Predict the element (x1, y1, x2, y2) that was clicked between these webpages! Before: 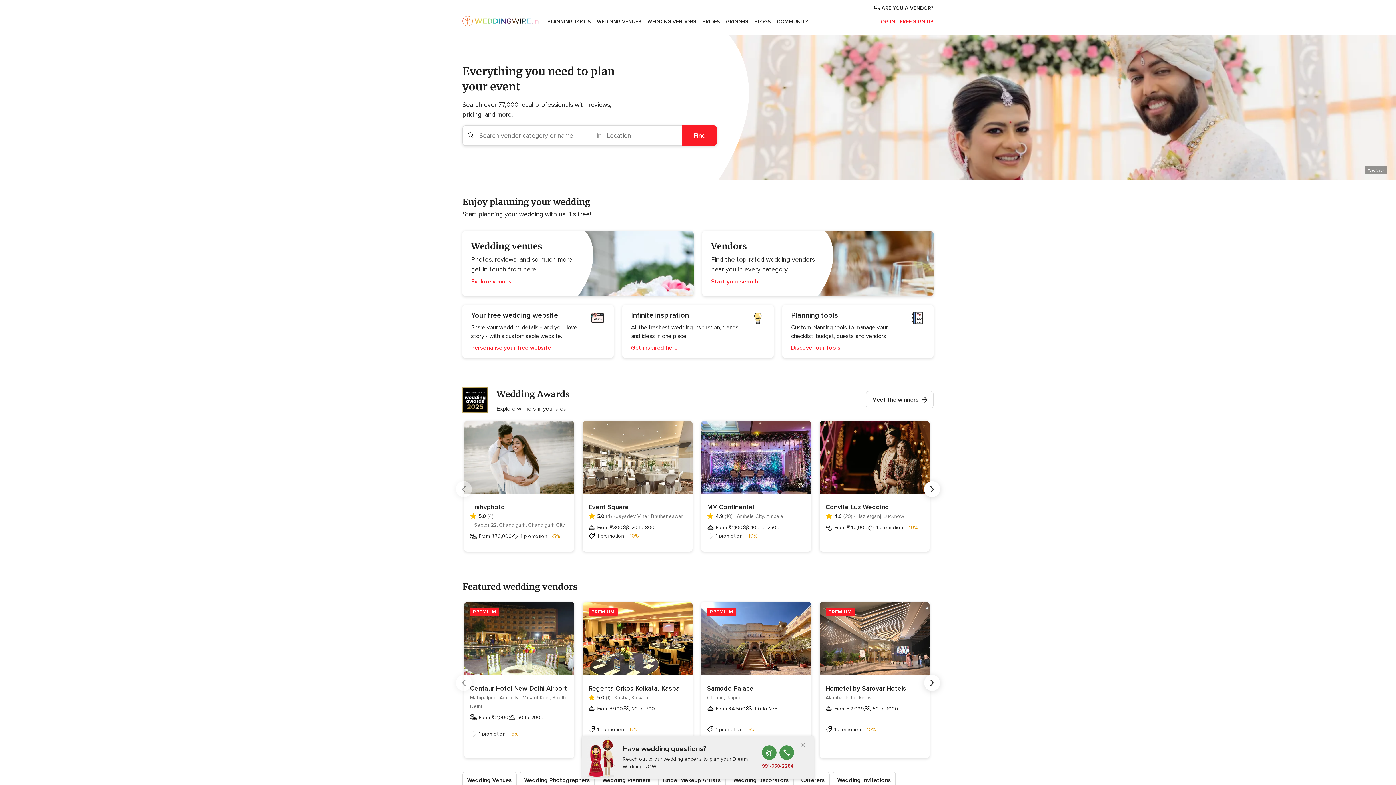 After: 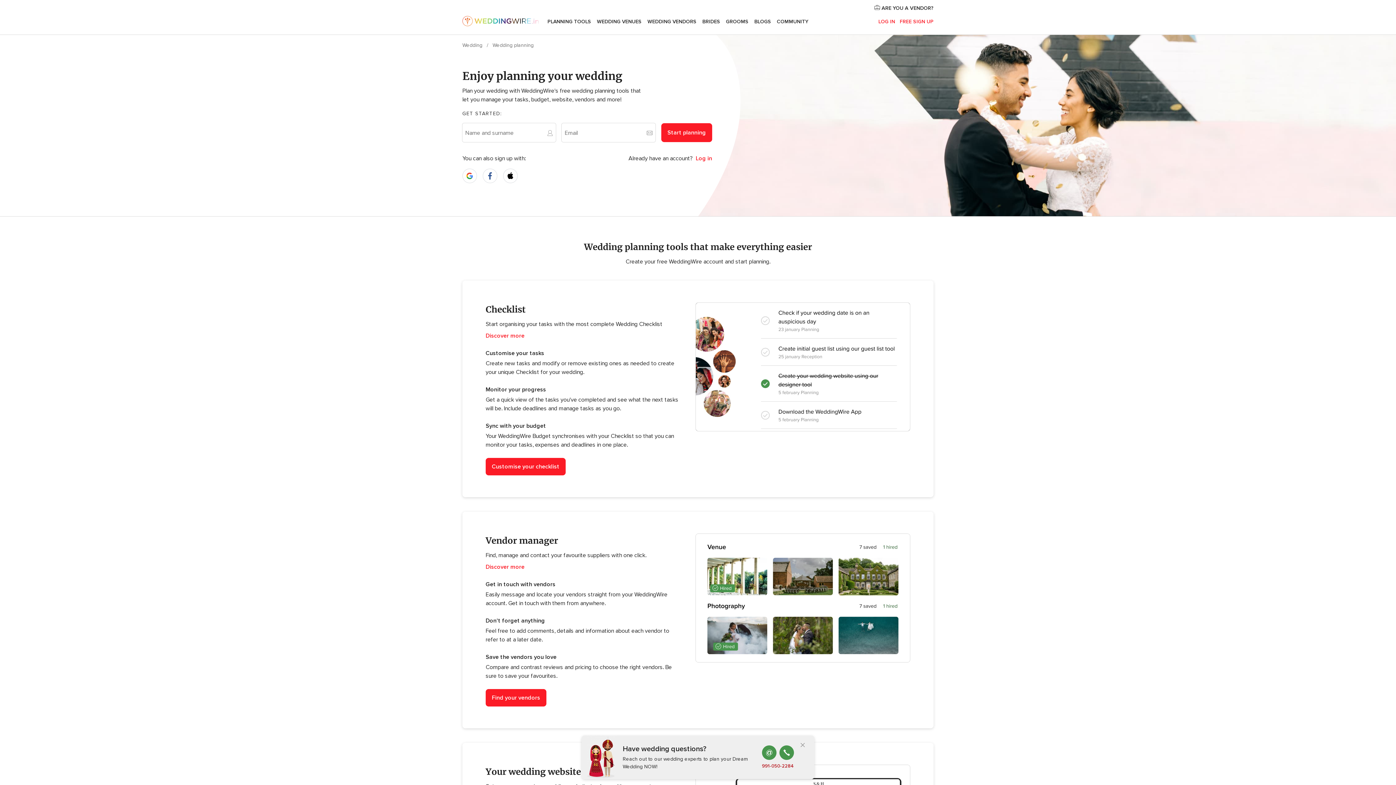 Action: label: PLANNING TOOLS bbox: (544, 9, 594, 34)